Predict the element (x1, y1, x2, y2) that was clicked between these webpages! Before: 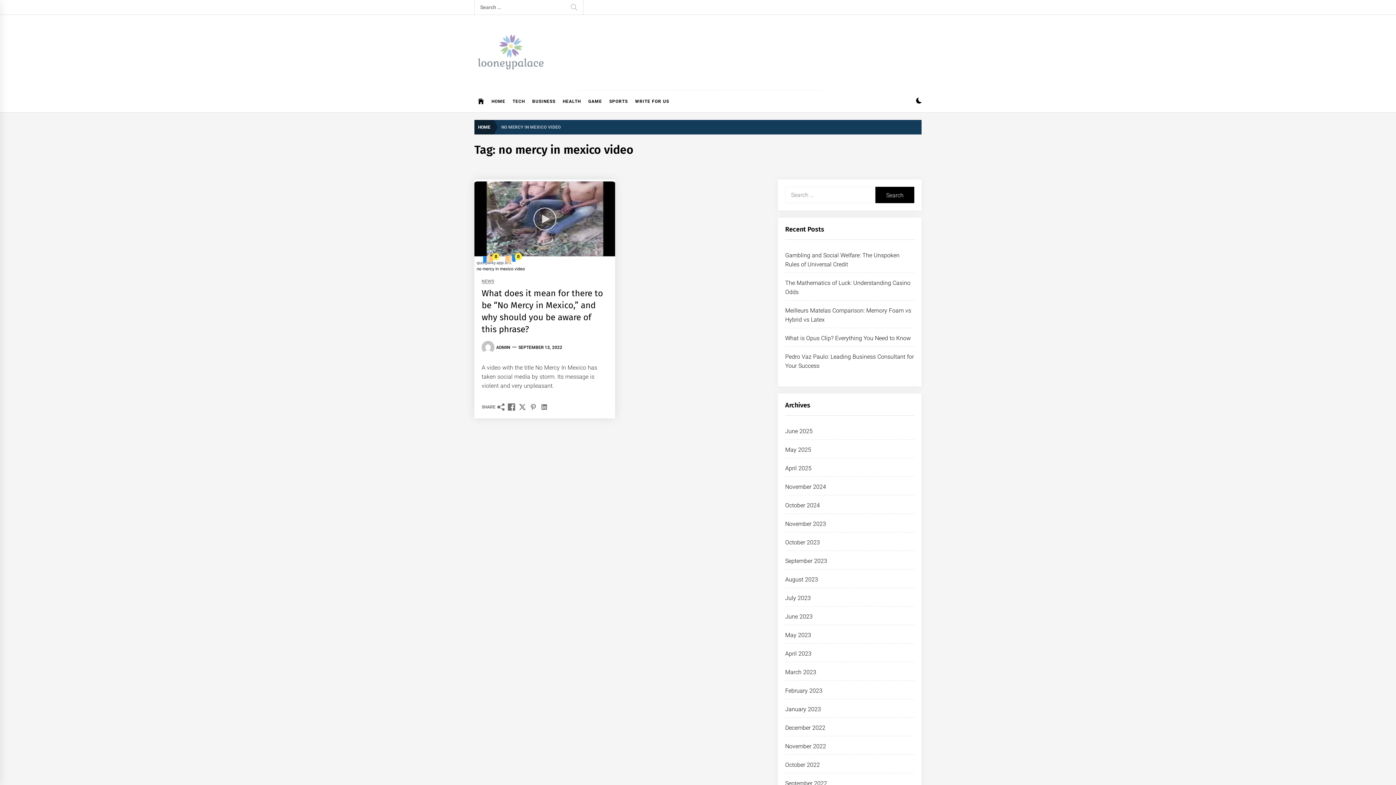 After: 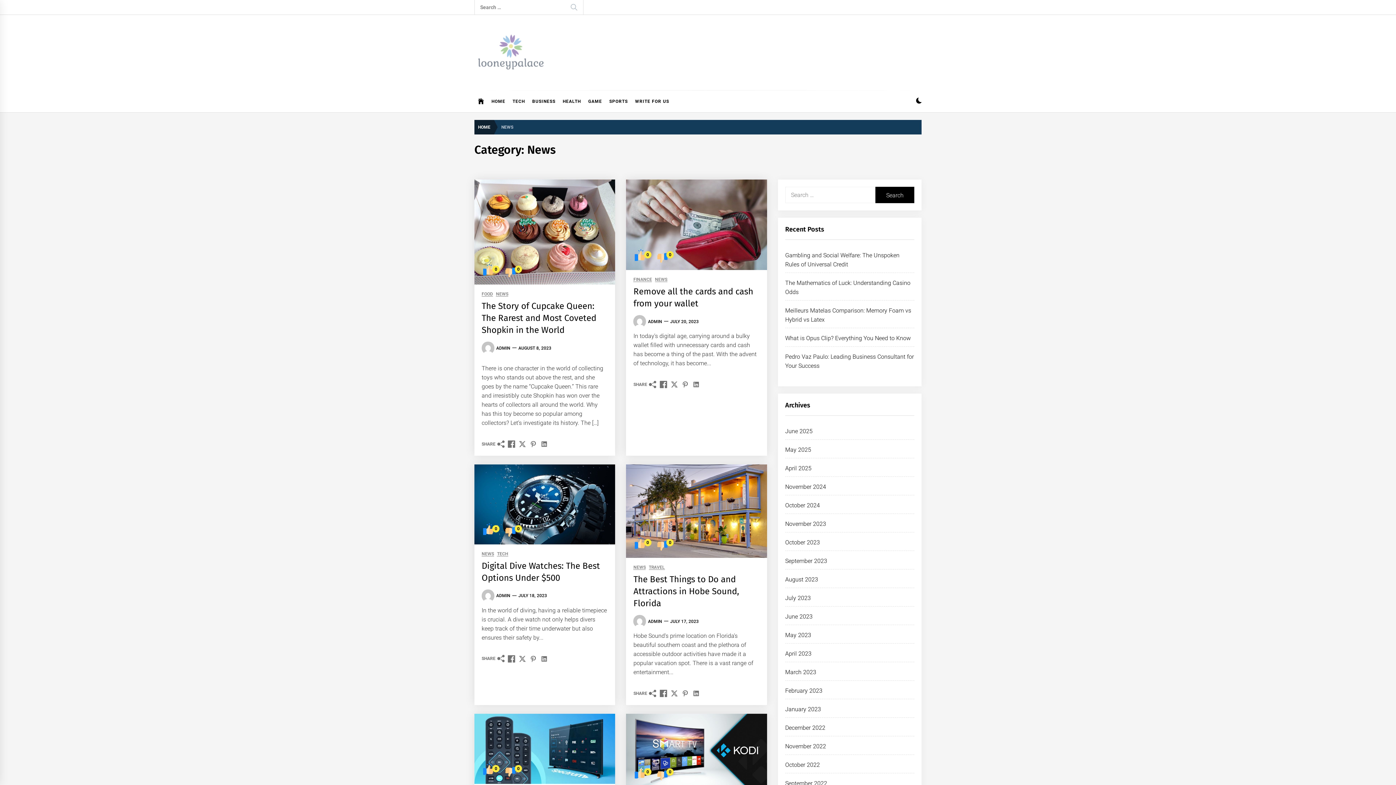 Action: label: NEWS bbox: (481, 279, 494, 284)